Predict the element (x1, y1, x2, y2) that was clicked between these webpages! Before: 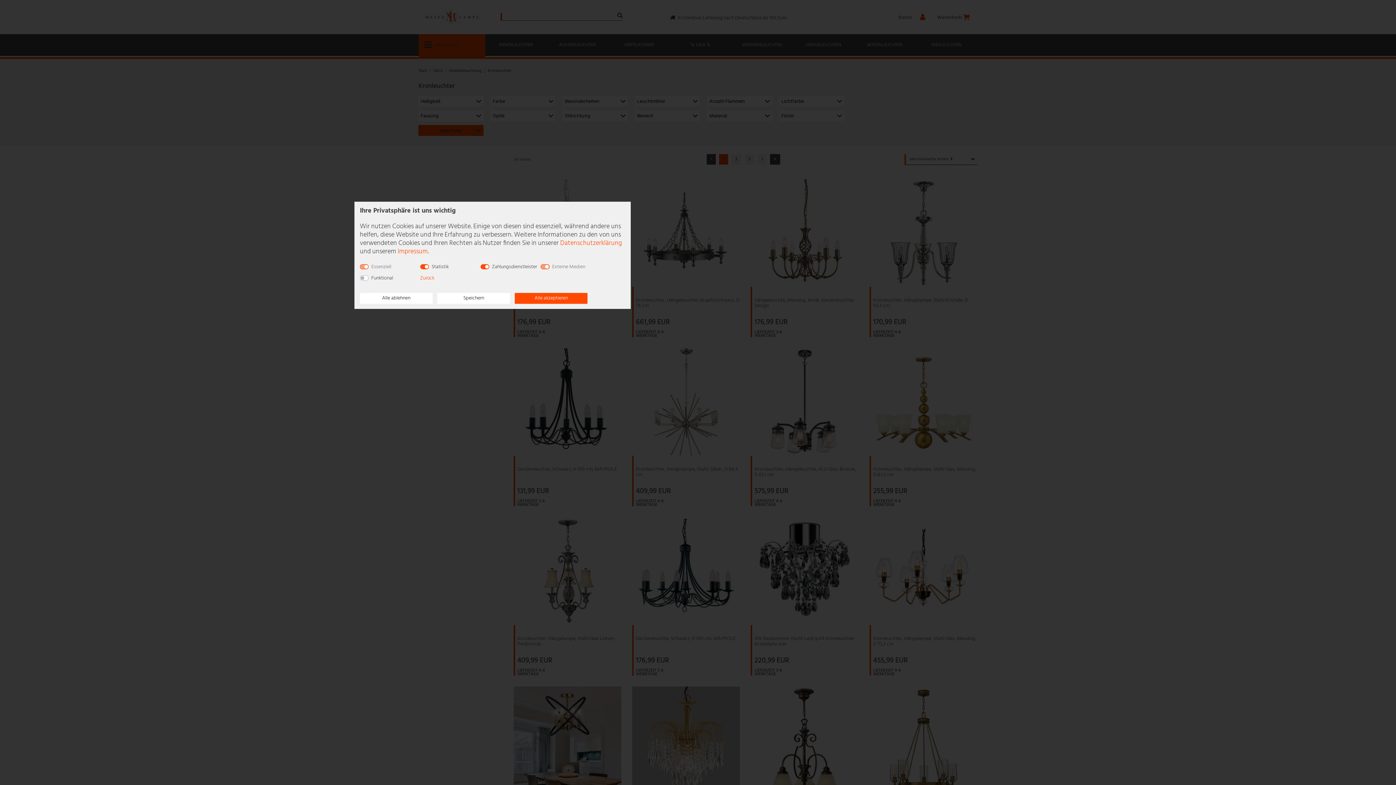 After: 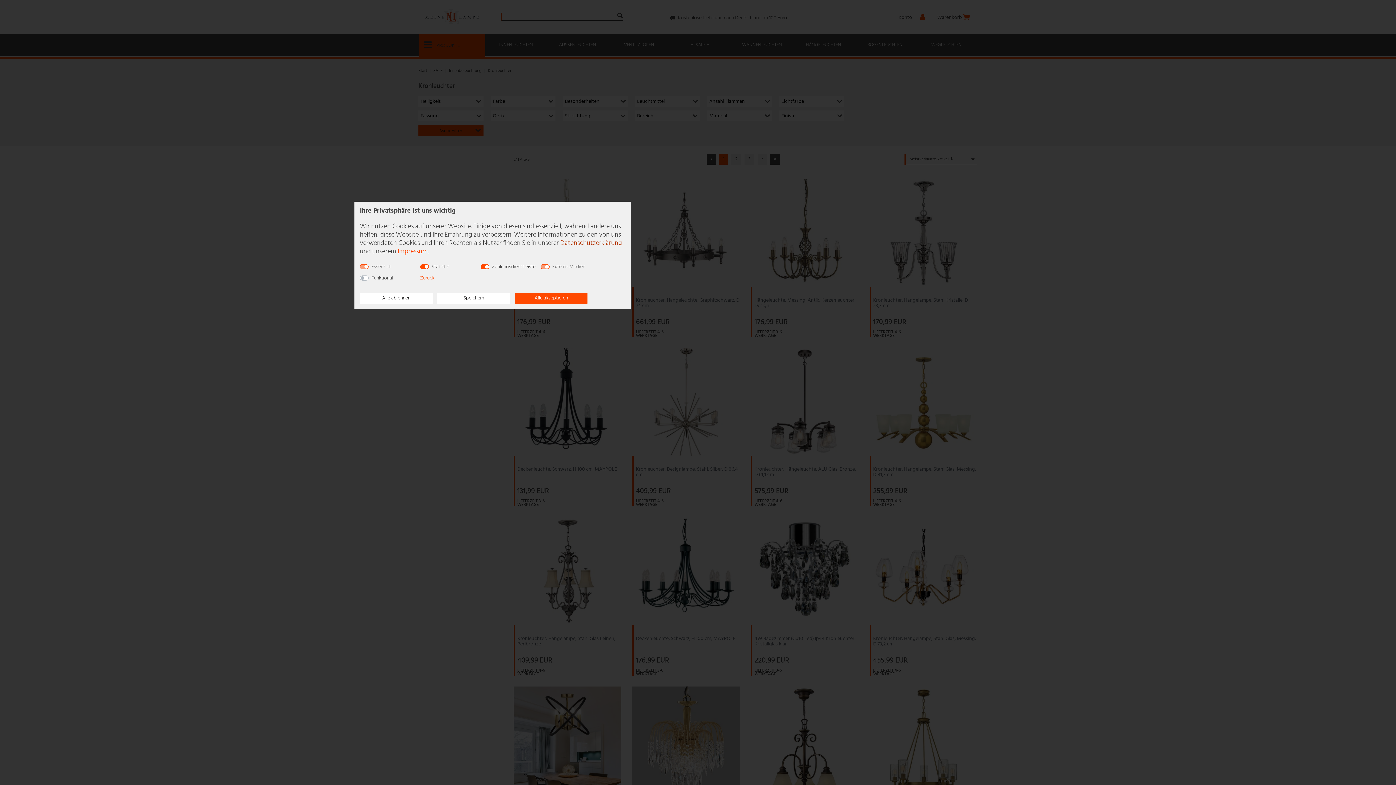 Action: label: Daten­schutz­erklärung bbox: (560, 238, 622, 248)